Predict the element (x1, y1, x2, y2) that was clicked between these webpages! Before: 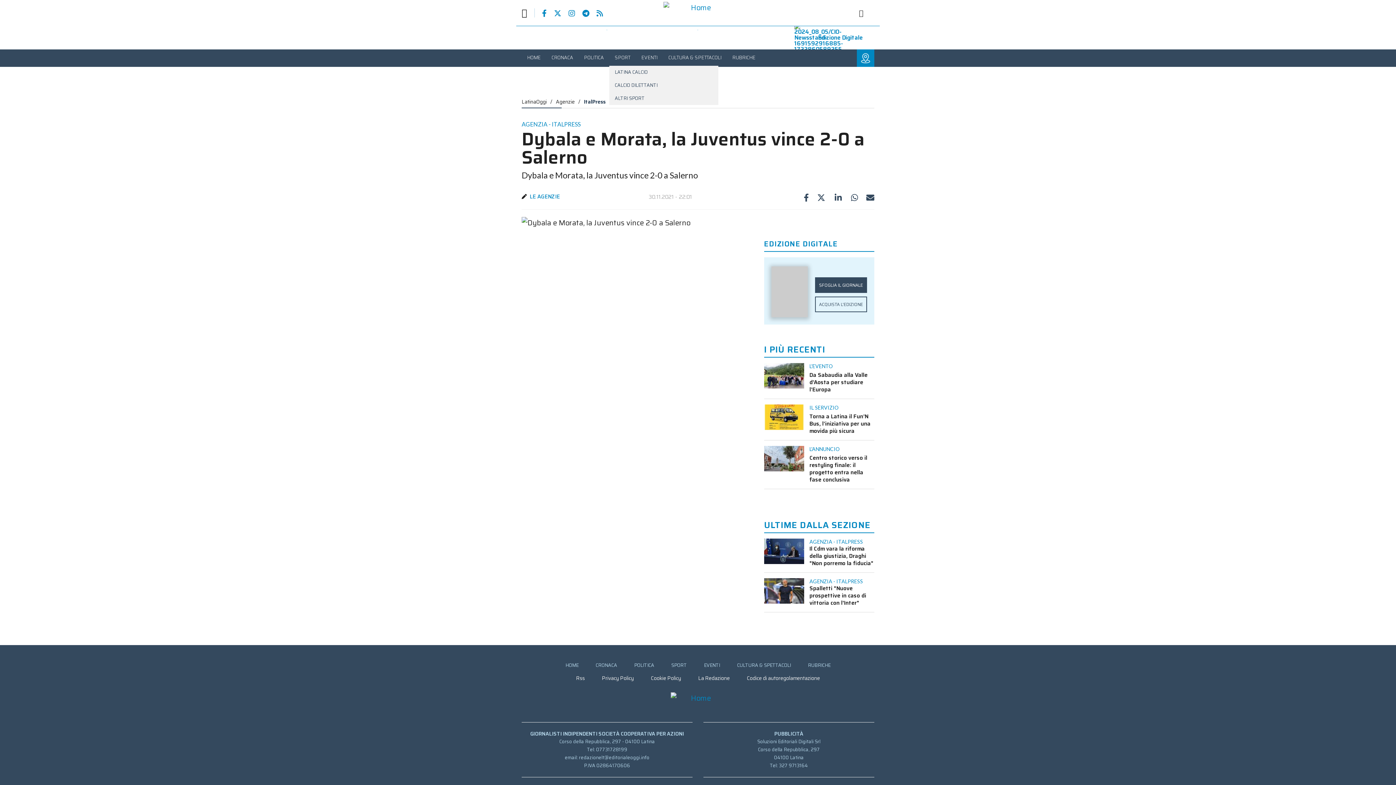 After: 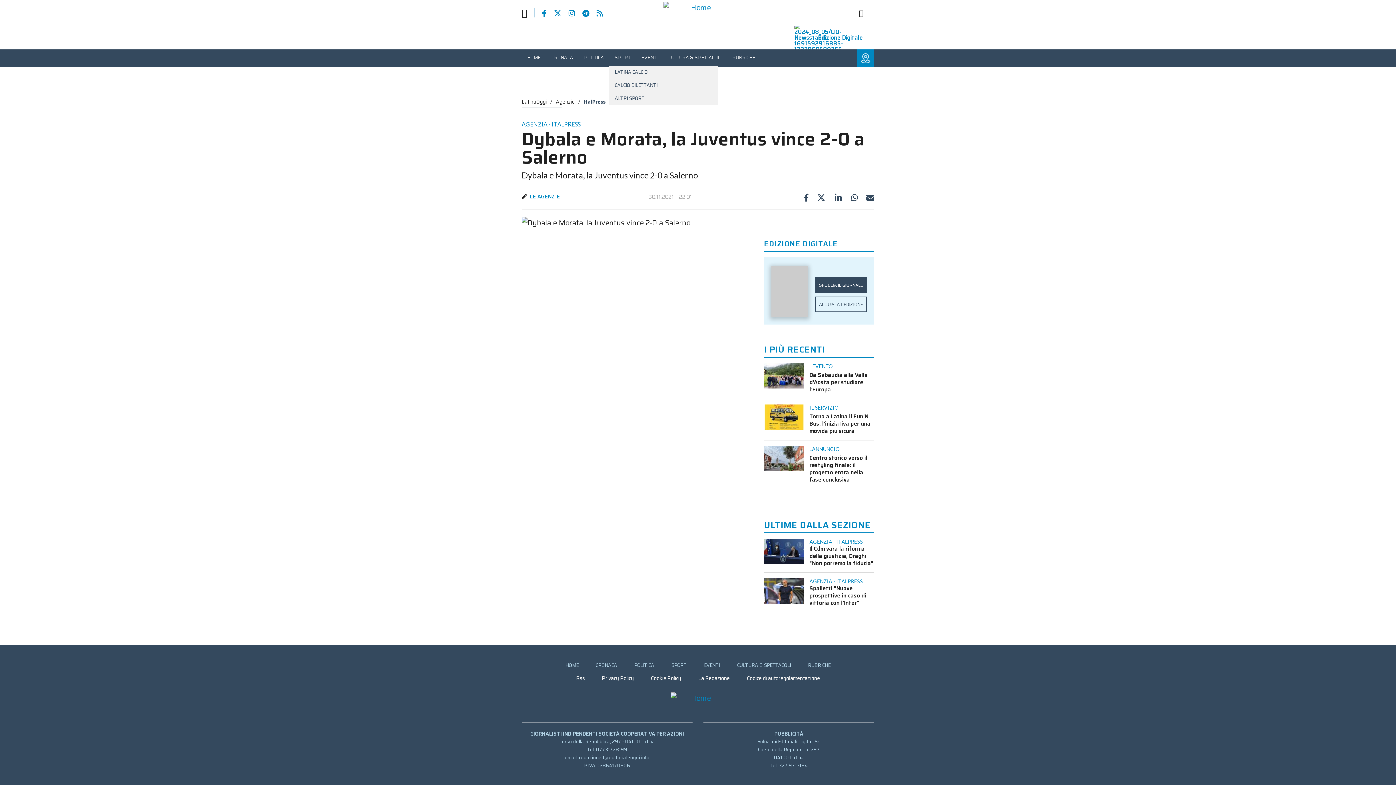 Action: bbox: (845, 191, 858, 205)